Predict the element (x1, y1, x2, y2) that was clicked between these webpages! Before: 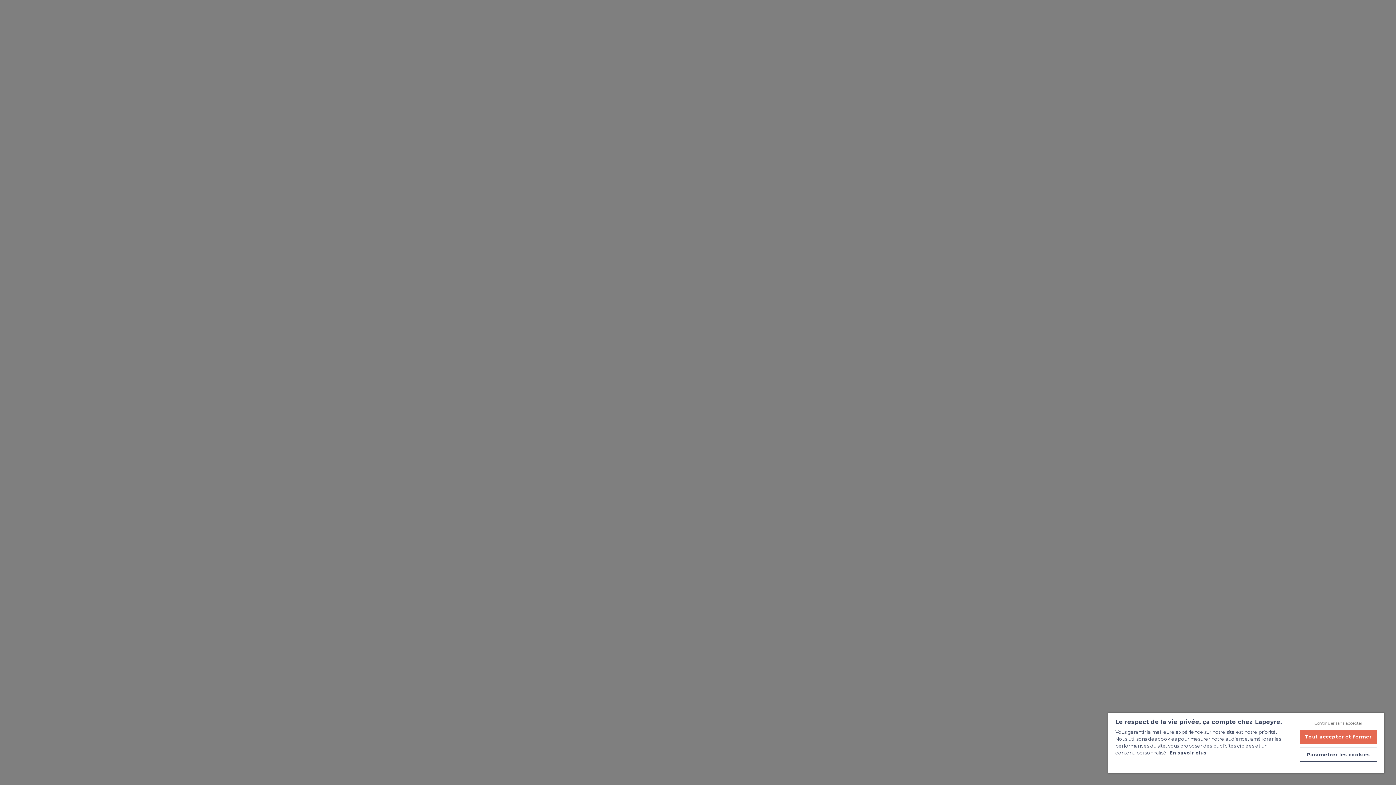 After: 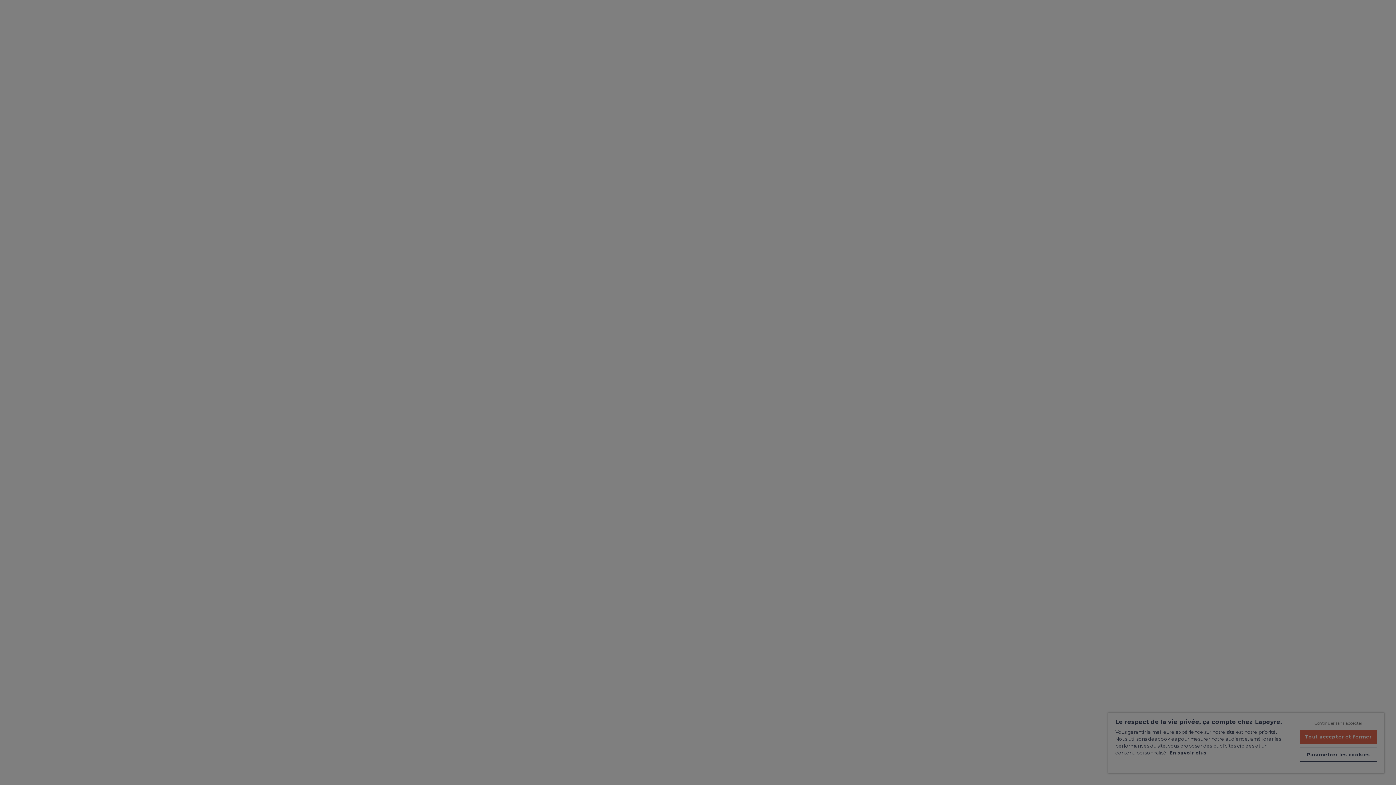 Action: bbox: (1299, 748, 1377, 762) label: Paramétrer les cookies